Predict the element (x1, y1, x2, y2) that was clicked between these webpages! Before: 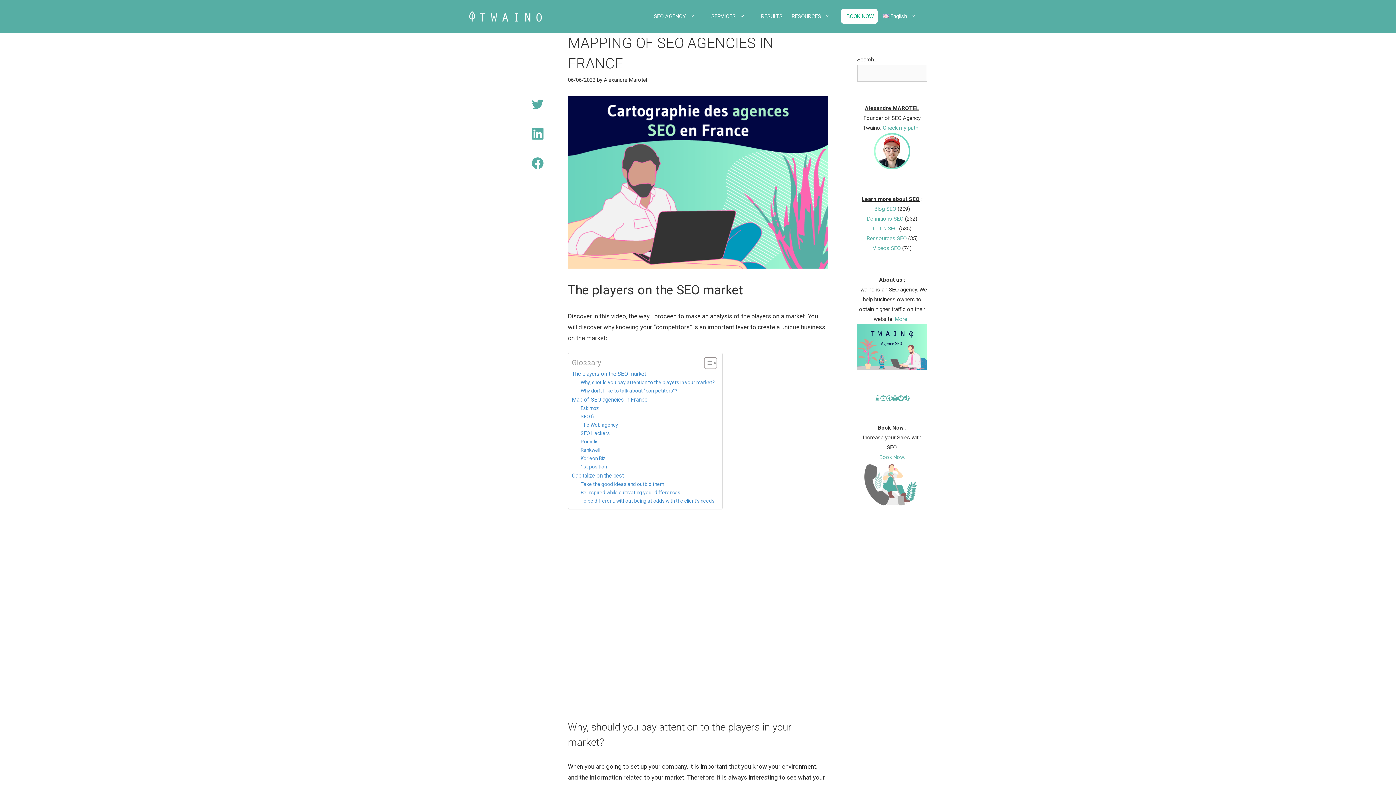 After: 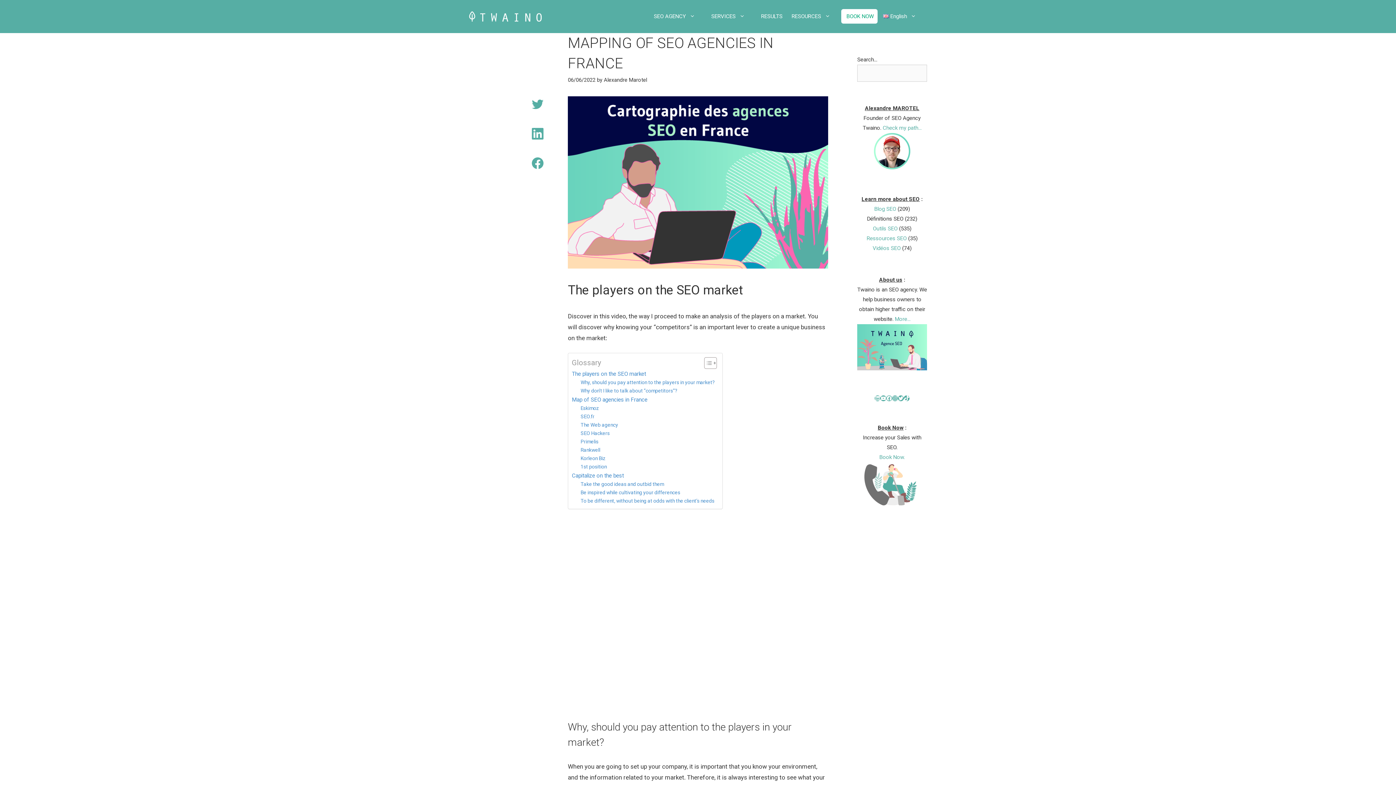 Action: bbox: (867, 215, 903, 222) label: Définitions SEO